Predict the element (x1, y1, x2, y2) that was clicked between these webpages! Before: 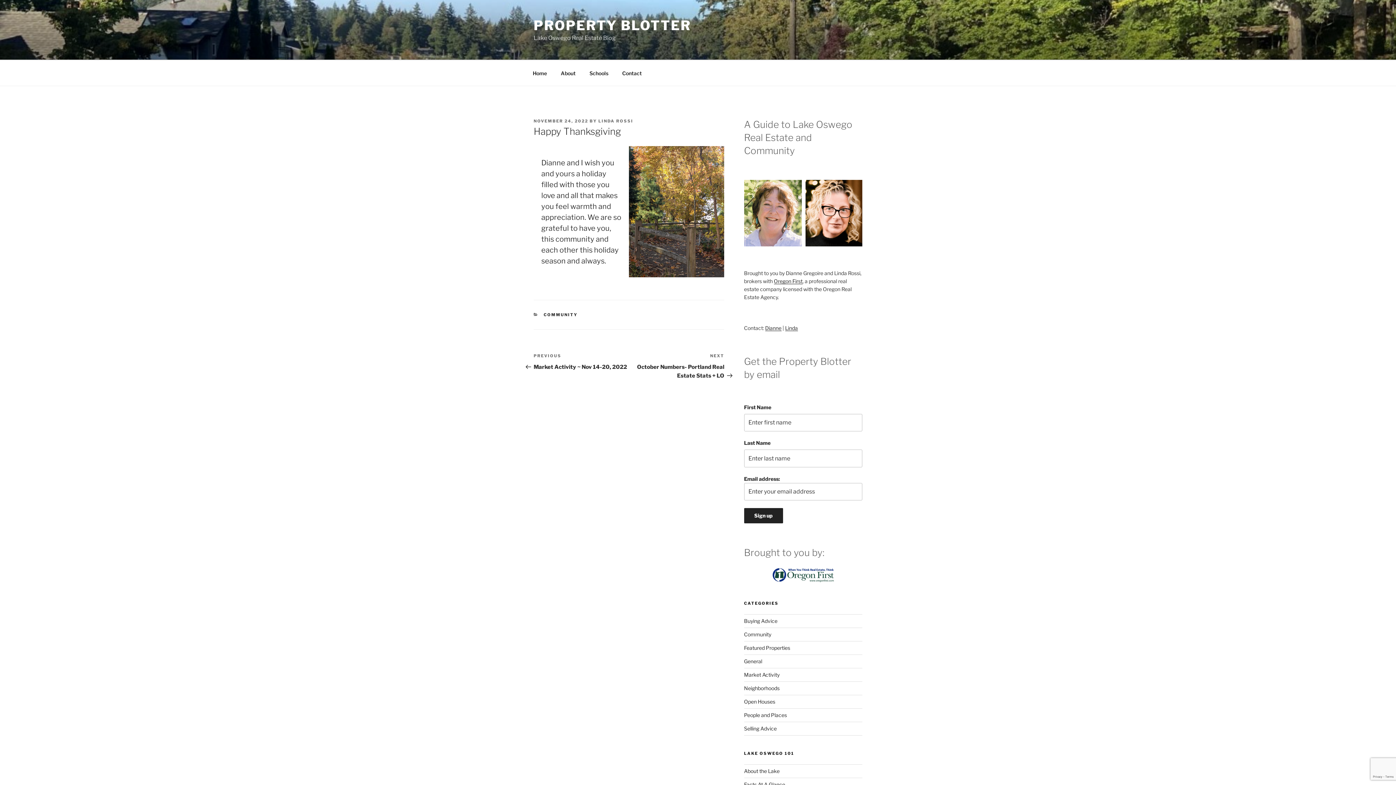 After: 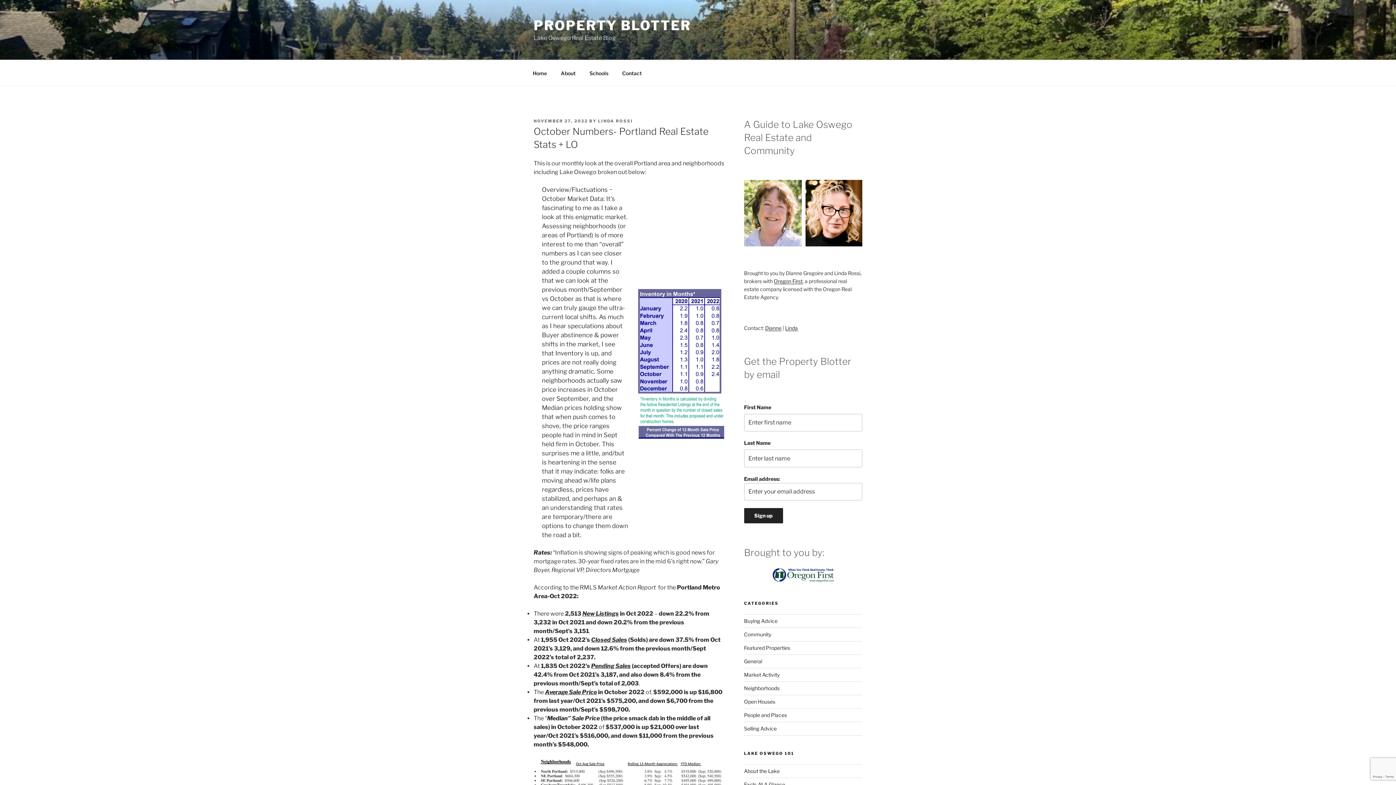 Action: label: Next Post
NEXT
October Numbers- Portland Real Estate Stats + LO bbox: (629, 353, 724, 379)